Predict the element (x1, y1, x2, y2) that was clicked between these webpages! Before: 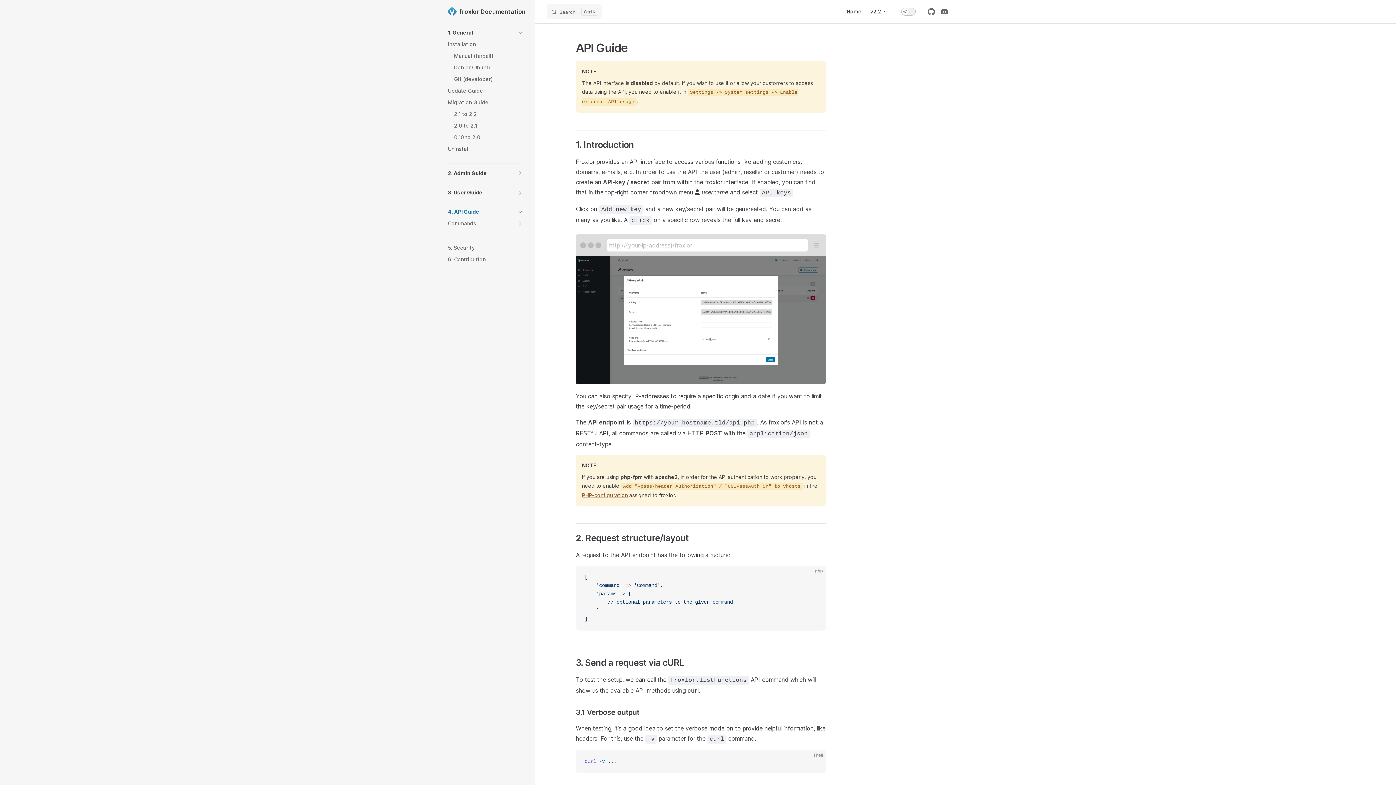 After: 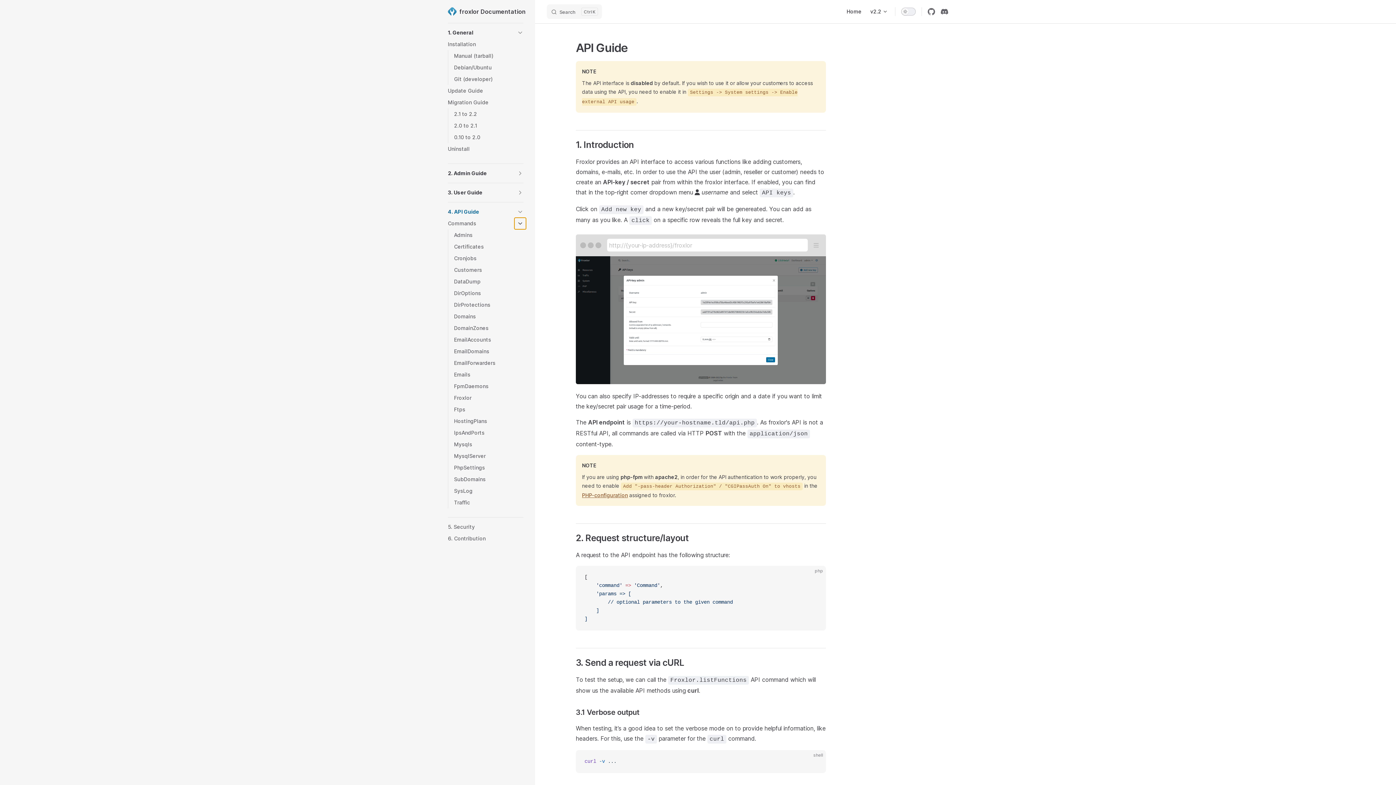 Action: bbox: (514, 217, 526, 229) label: toggle section